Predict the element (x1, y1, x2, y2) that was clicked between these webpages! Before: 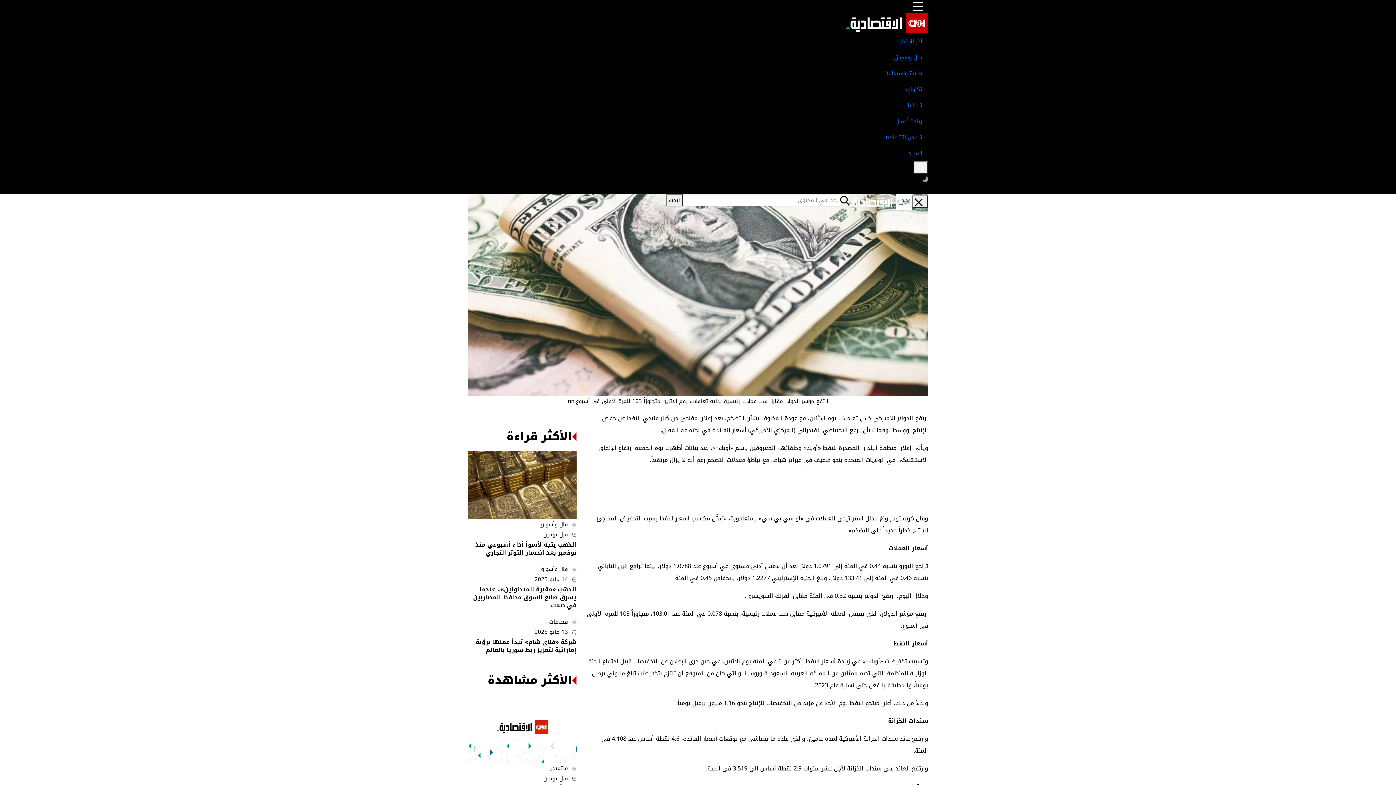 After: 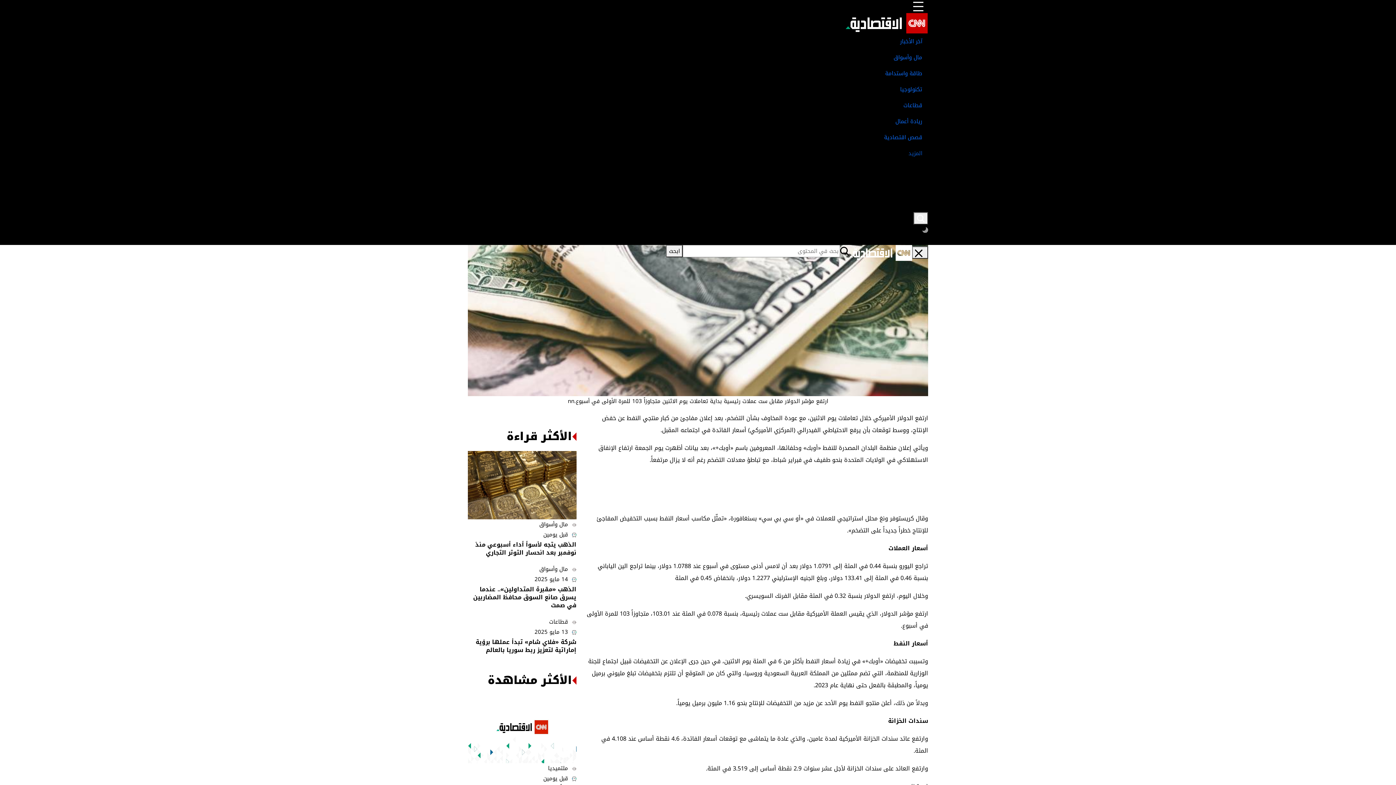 Action: bbox: (468, 145, 928, 161) label: المزيد